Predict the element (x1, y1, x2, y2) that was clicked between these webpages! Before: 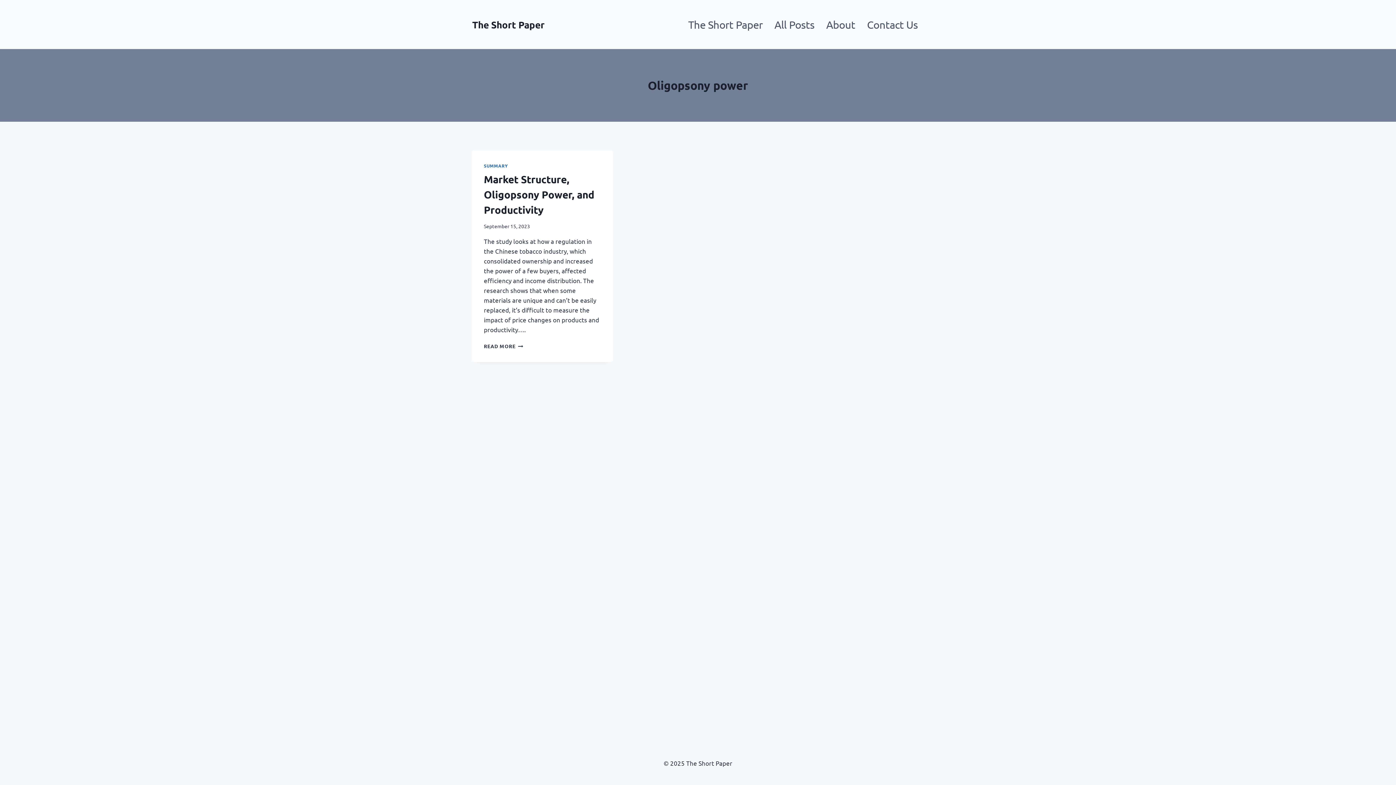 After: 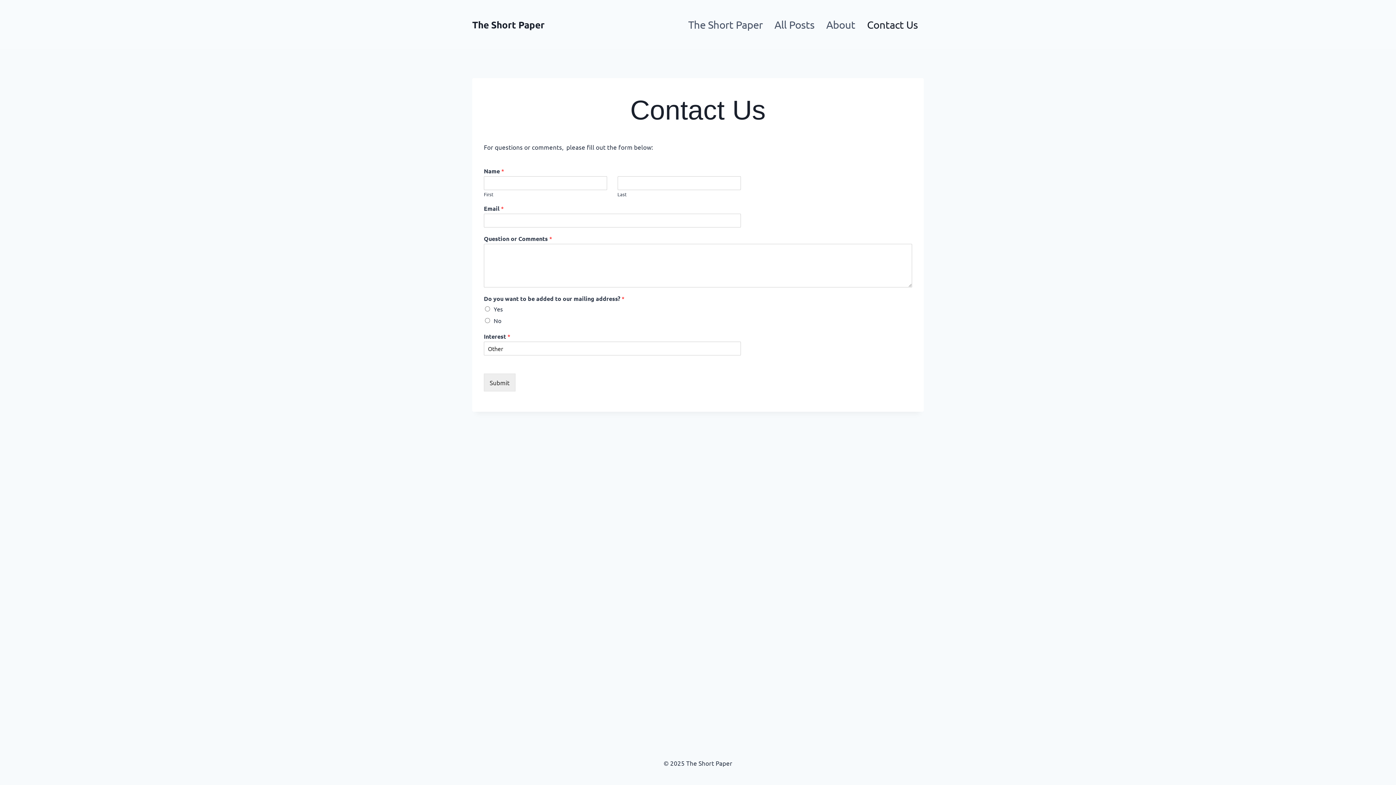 Action: label: Contact Us bbox: (861, 0, 924, 49)